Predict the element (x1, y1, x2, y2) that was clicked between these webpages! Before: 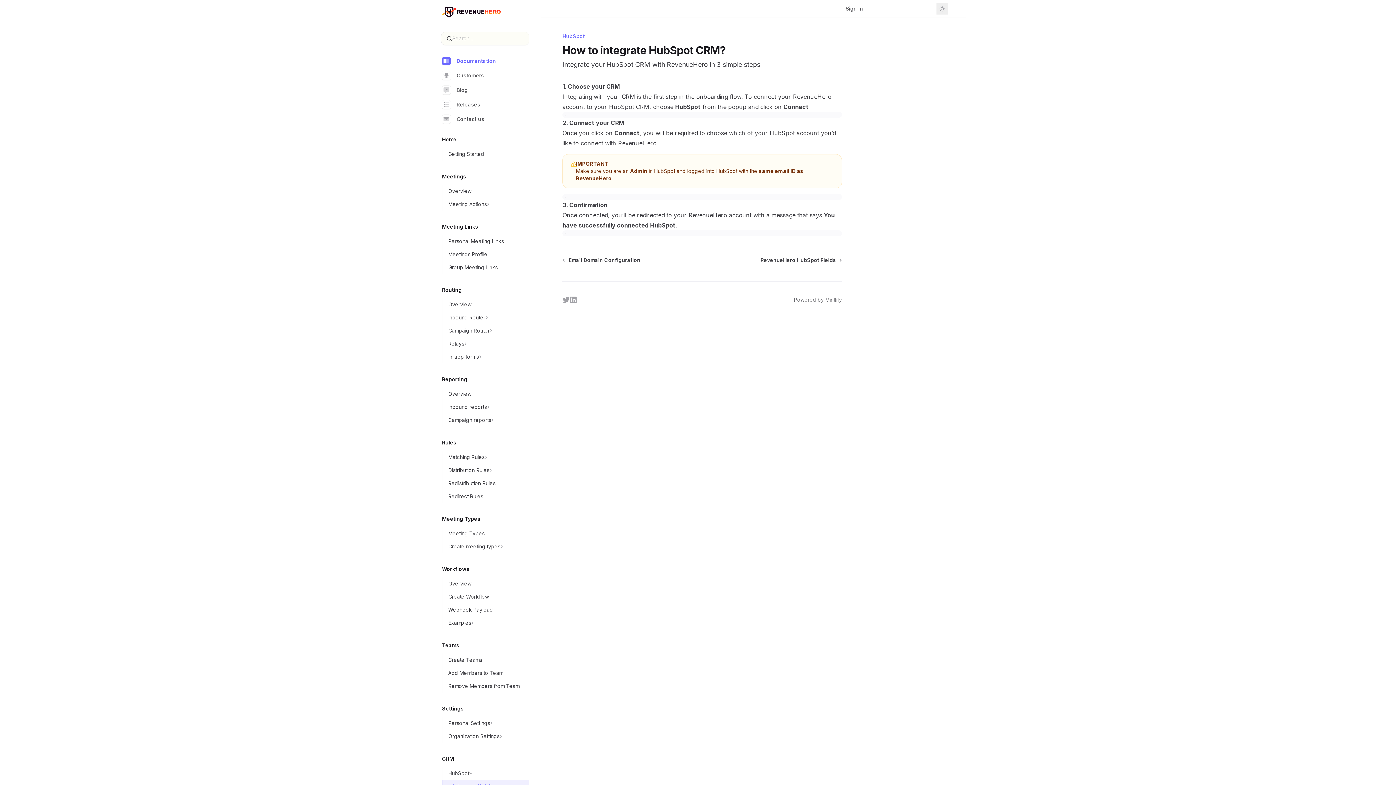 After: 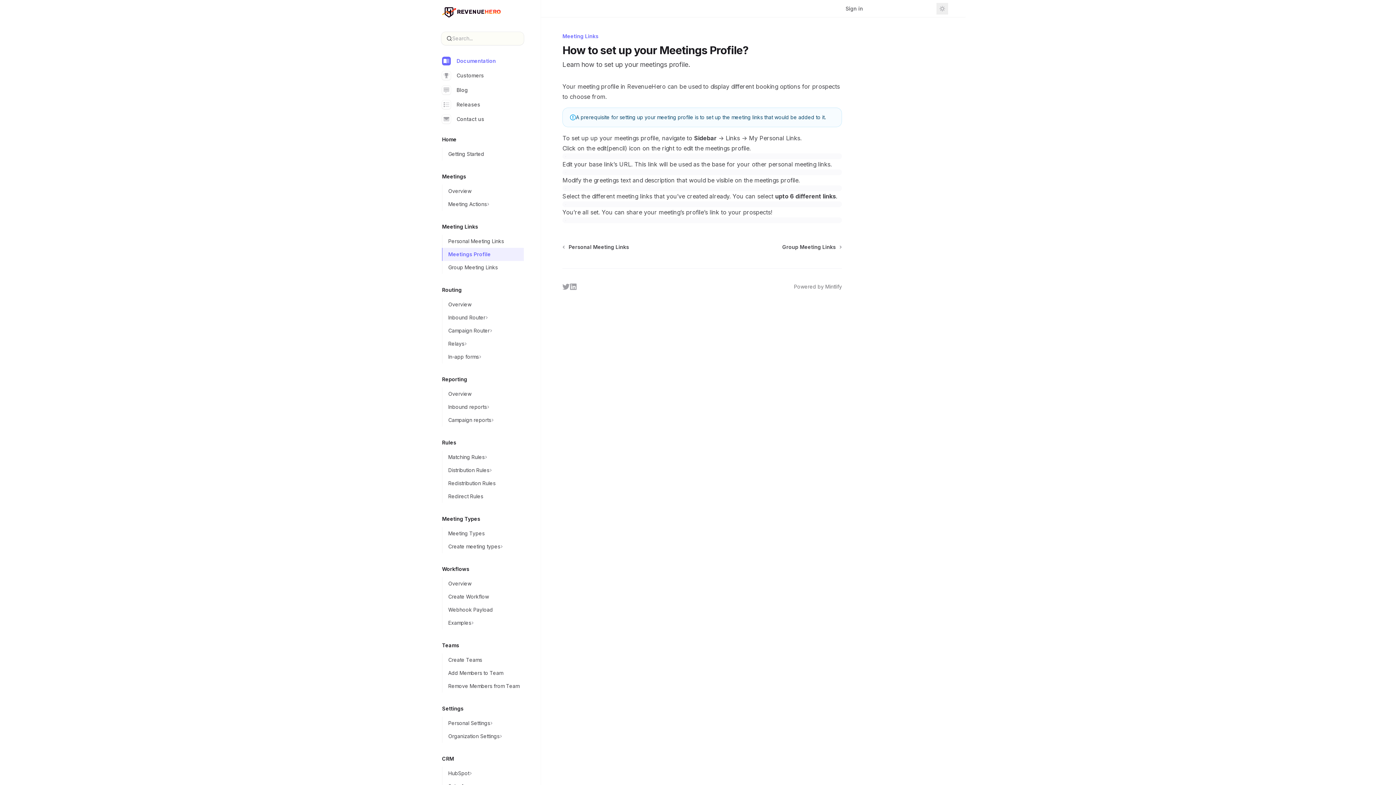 Action: bbox: (442, 248, 529, 261) label: Meetings Profile